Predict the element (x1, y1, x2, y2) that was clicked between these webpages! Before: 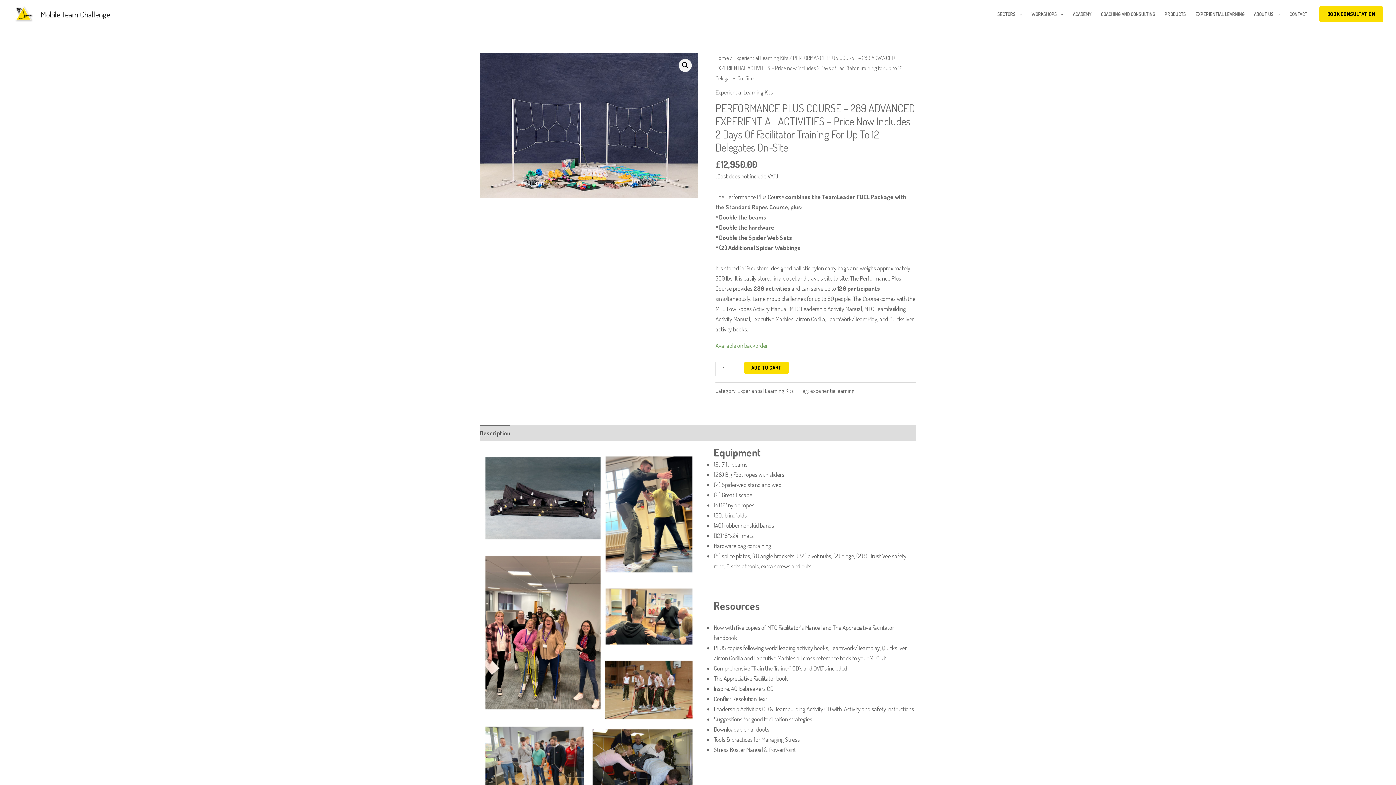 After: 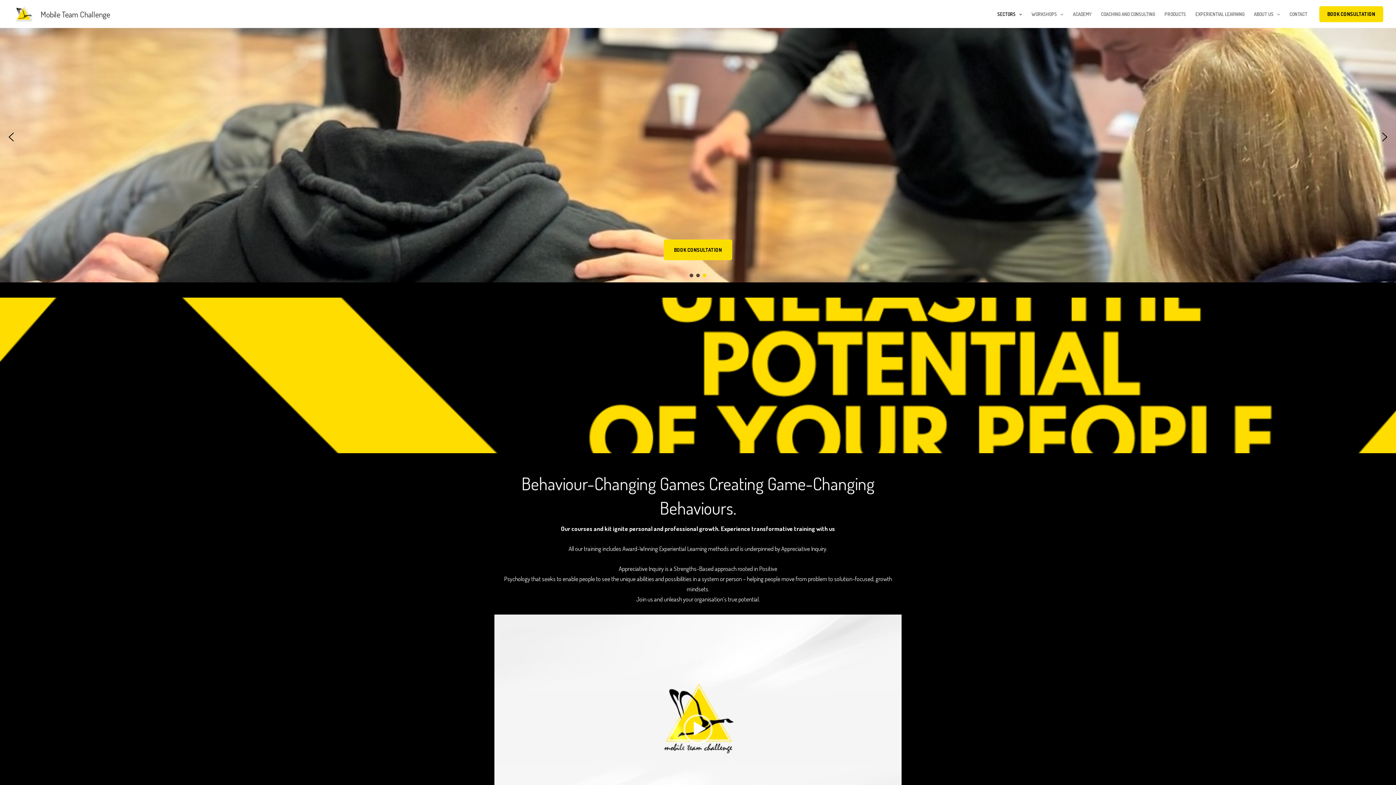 Action: label: Mobile Team Challenge bbox: (40, 8, 110, 19)